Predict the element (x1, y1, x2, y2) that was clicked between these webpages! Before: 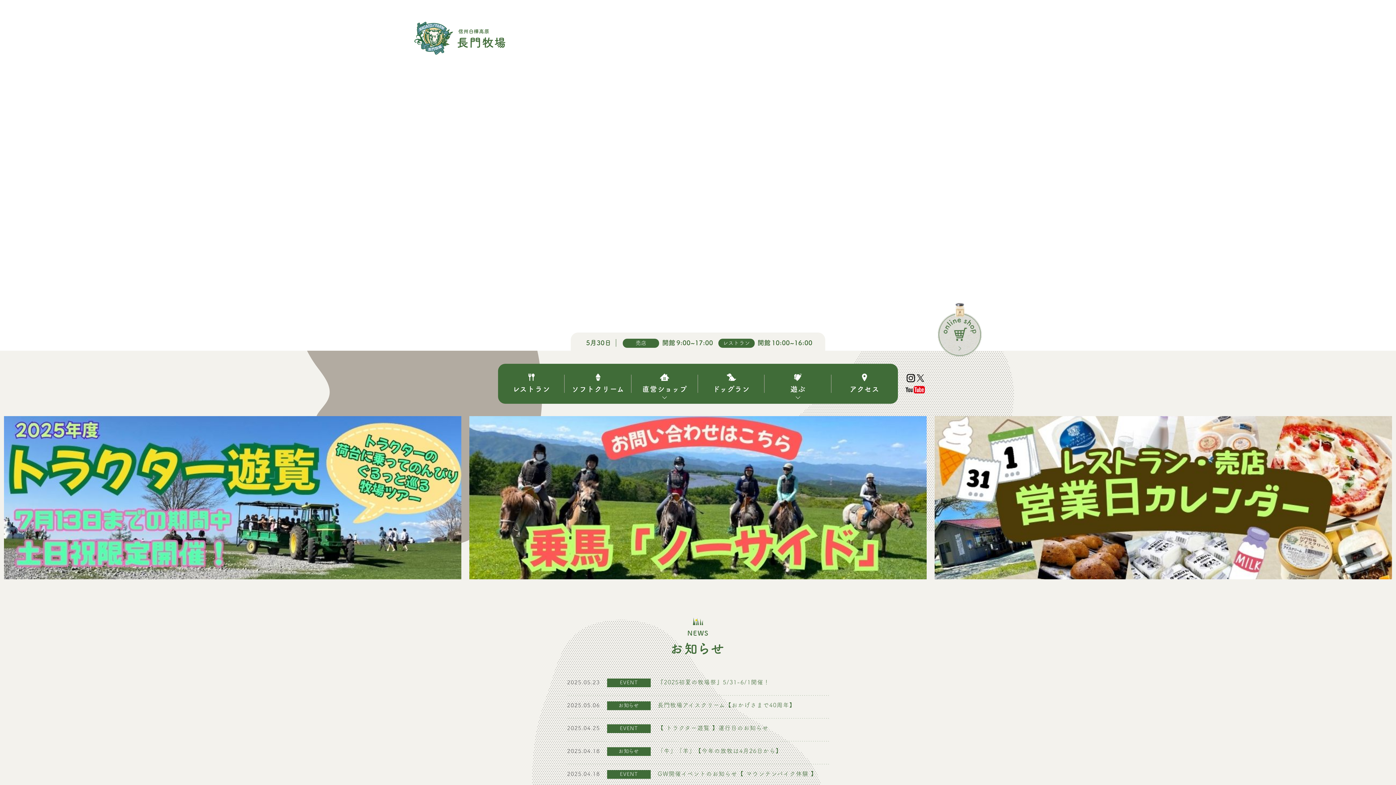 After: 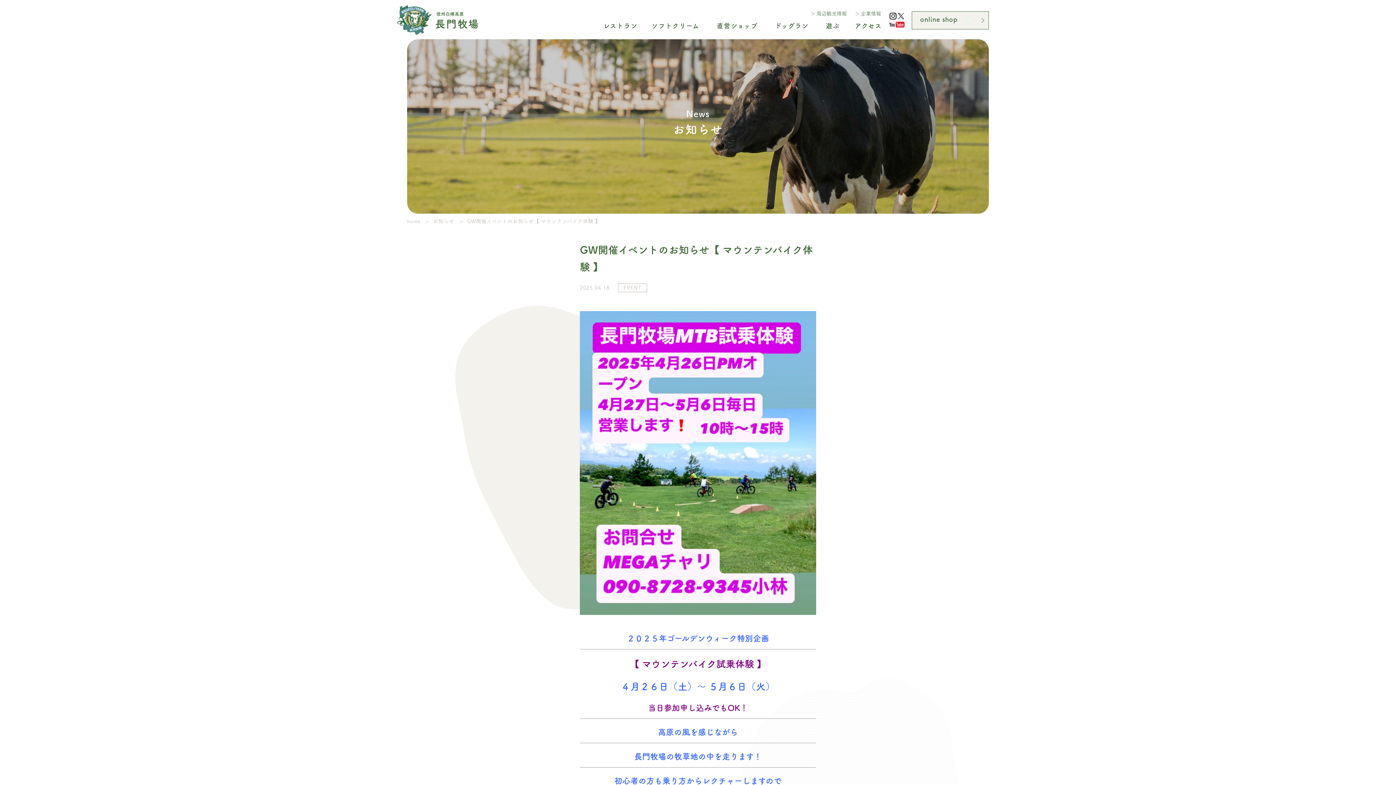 Action: label: GW開催イベントのお知らせ【 マウンテンバイク体験 】 bbox: (657, 771, 817, 777)